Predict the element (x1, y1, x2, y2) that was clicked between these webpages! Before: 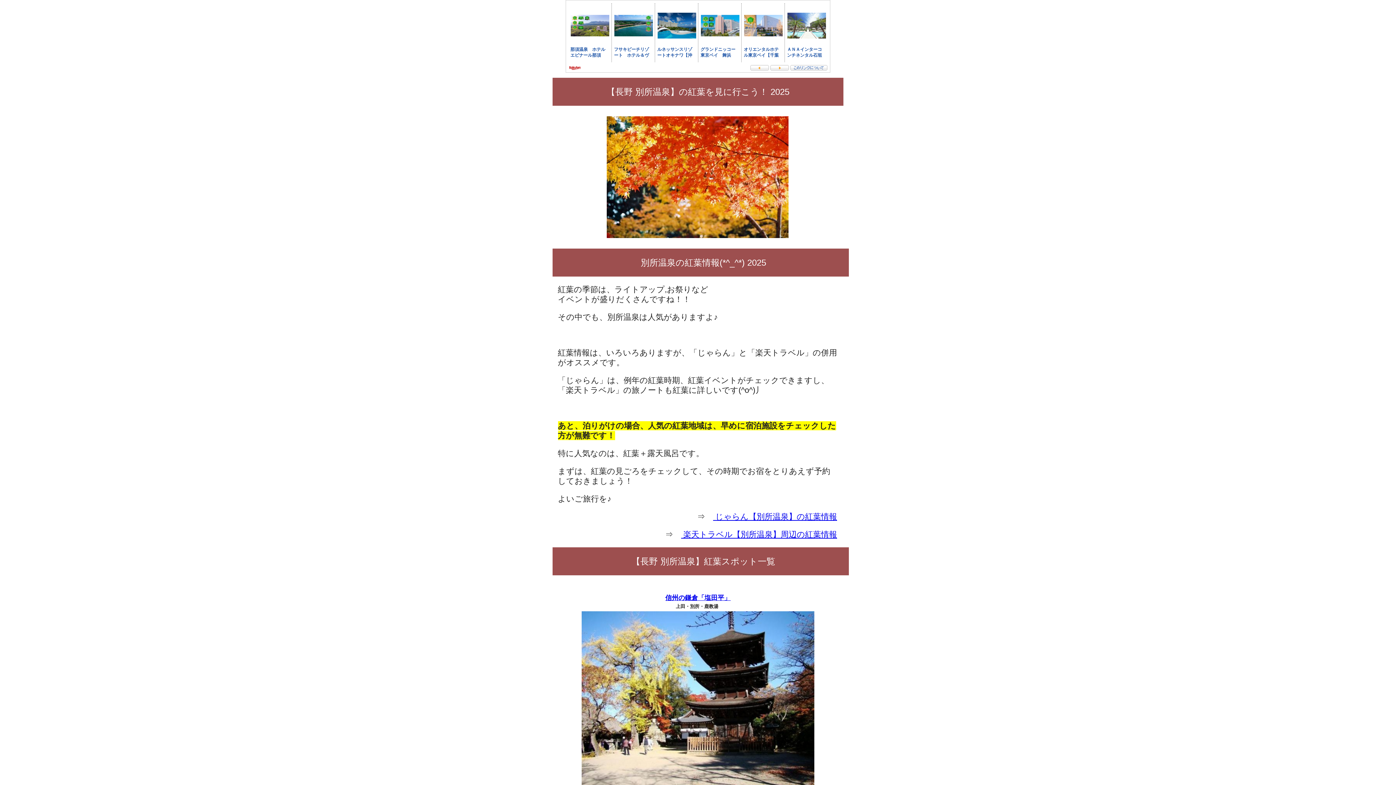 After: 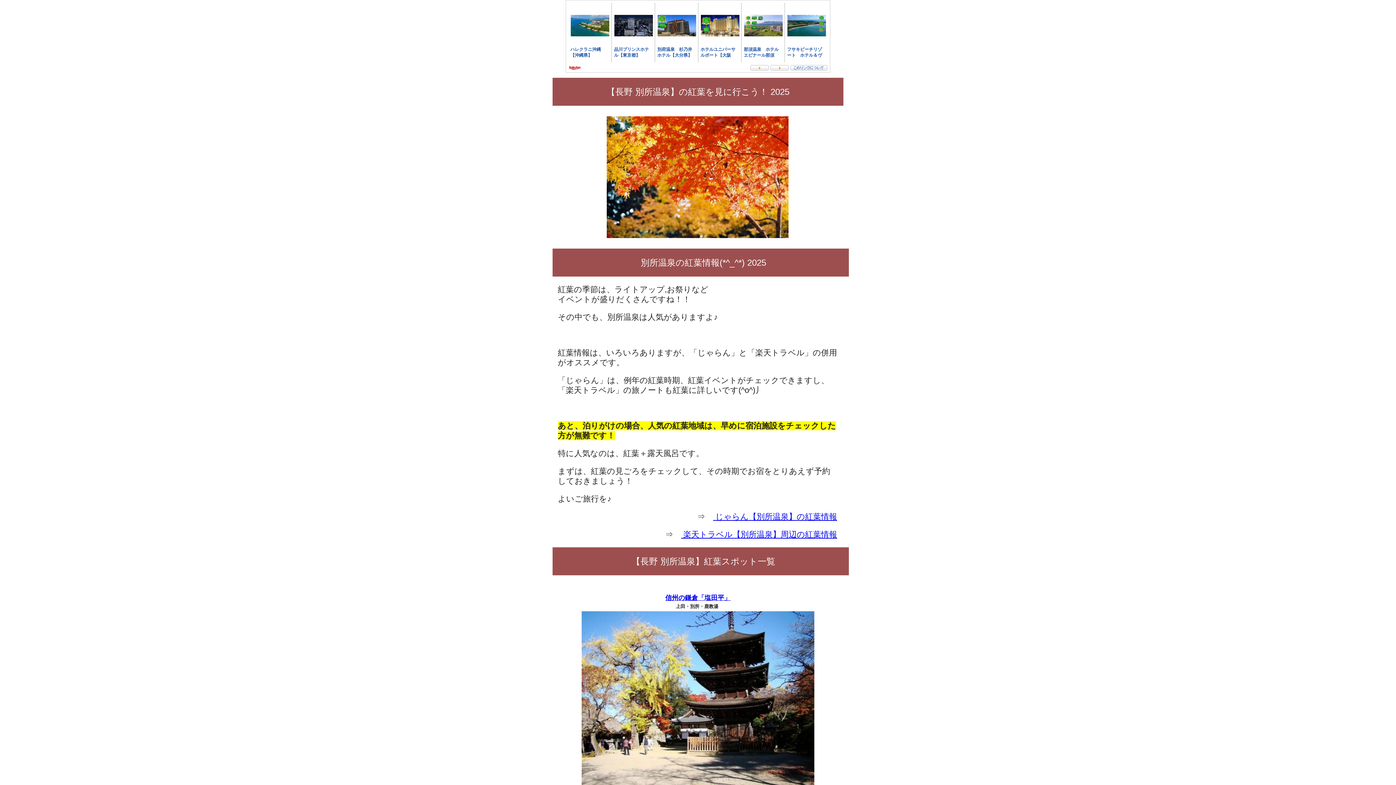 Action: label:  楽天トラベル【別所温泉】周辺の紅葉情報 bbox: (681, 530, 837, 539)